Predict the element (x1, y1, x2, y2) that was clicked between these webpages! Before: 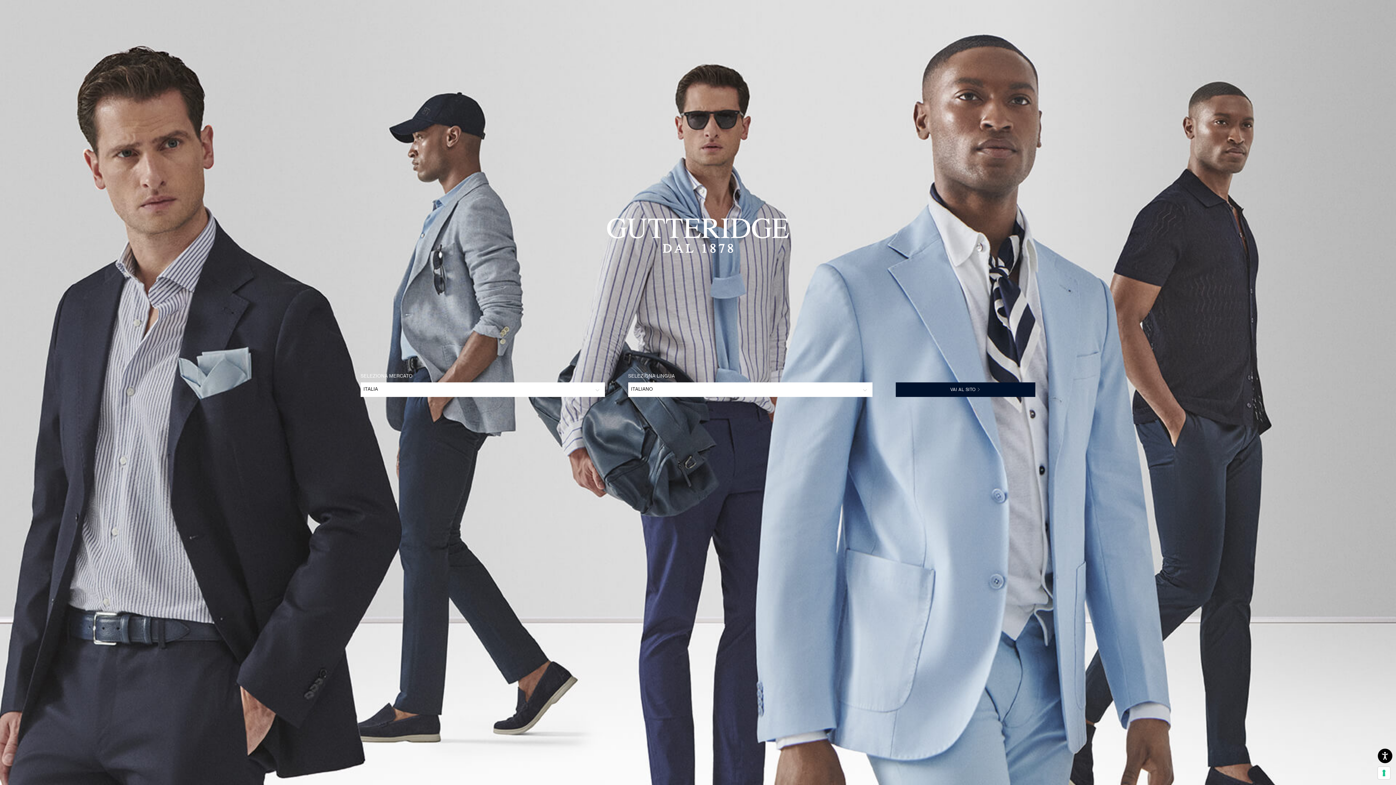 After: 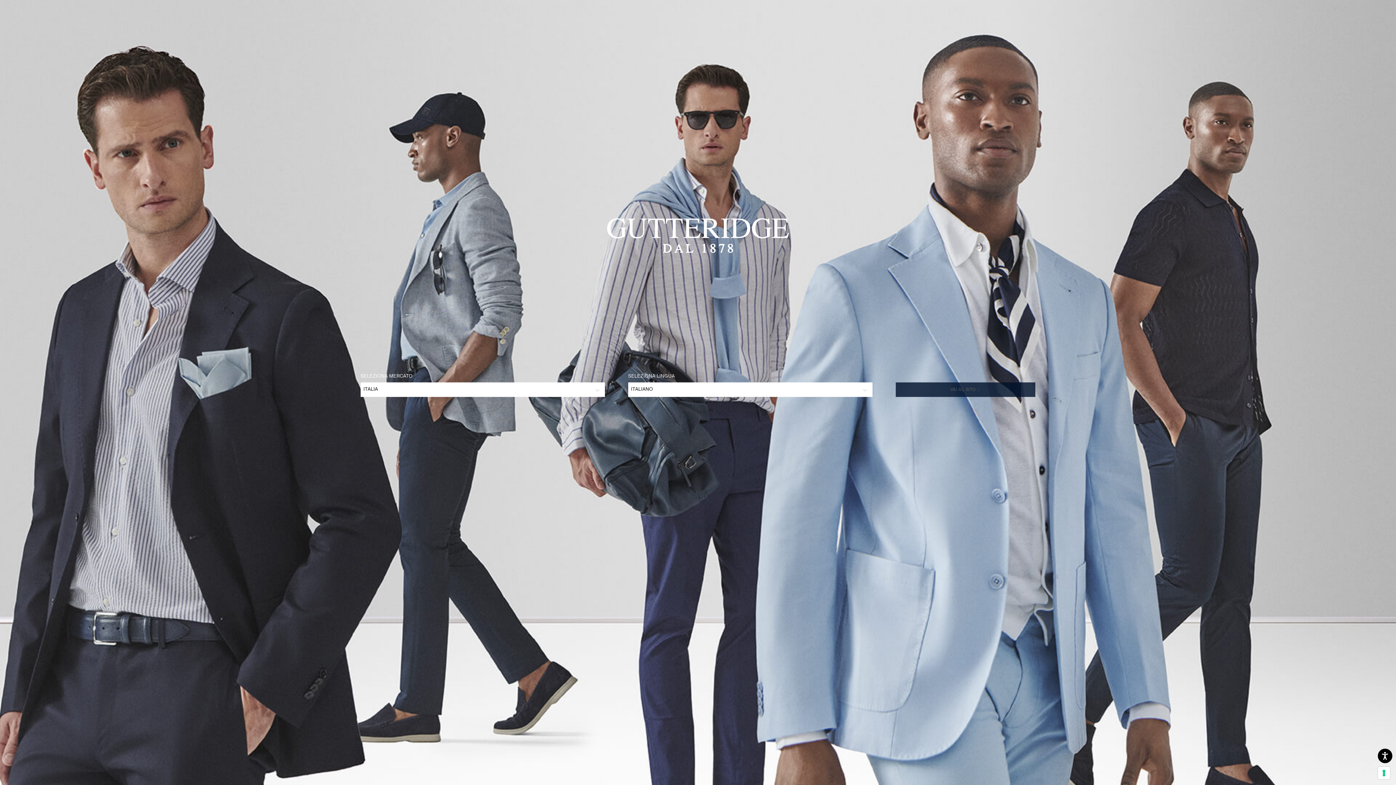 Action: label: VAI AL SITO  bbox: (896, 382, 1035, 397)